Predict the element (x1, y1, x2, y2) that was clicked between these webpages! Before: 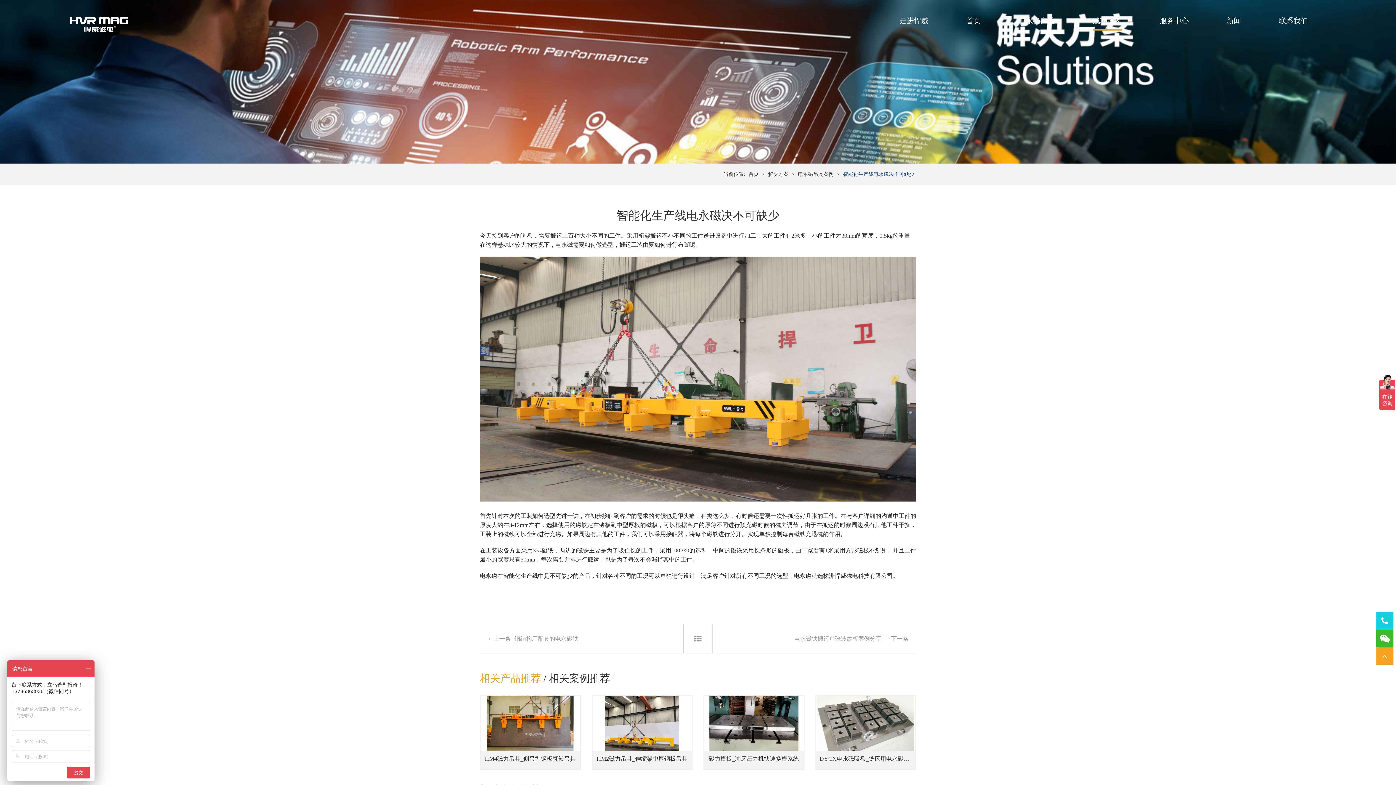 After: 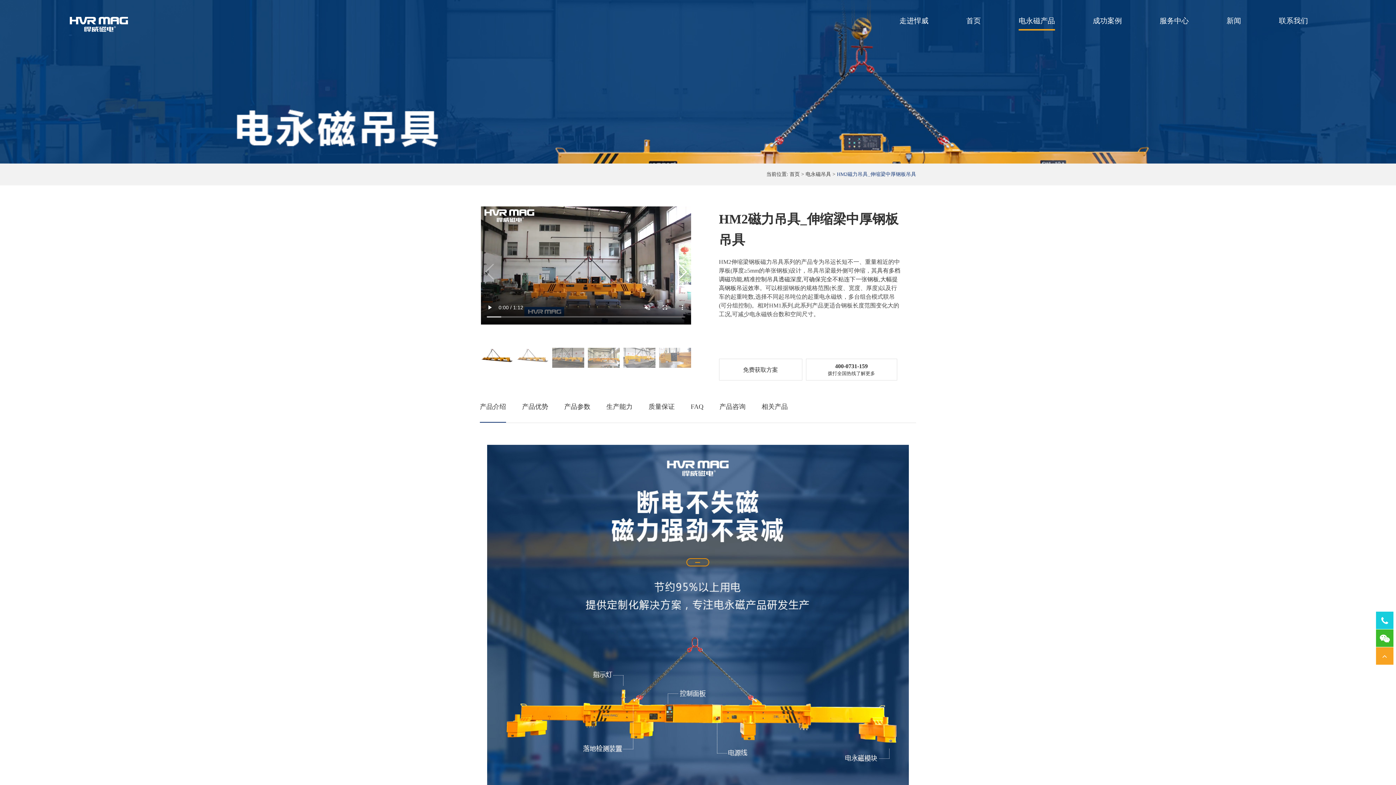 Action: bbox: (596, 756, 687, 762) label: HM2磁力吊具_伸缩梁中厚钢板吊具